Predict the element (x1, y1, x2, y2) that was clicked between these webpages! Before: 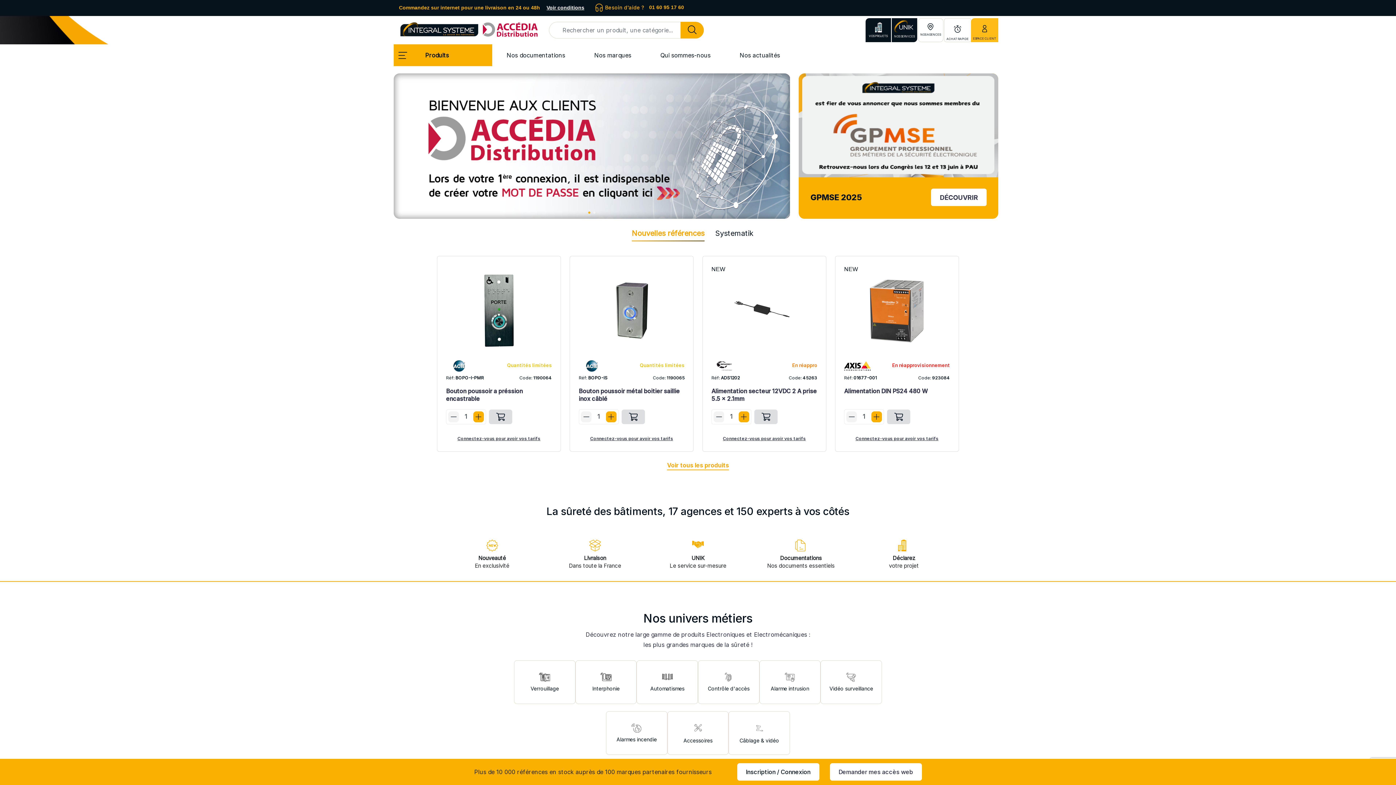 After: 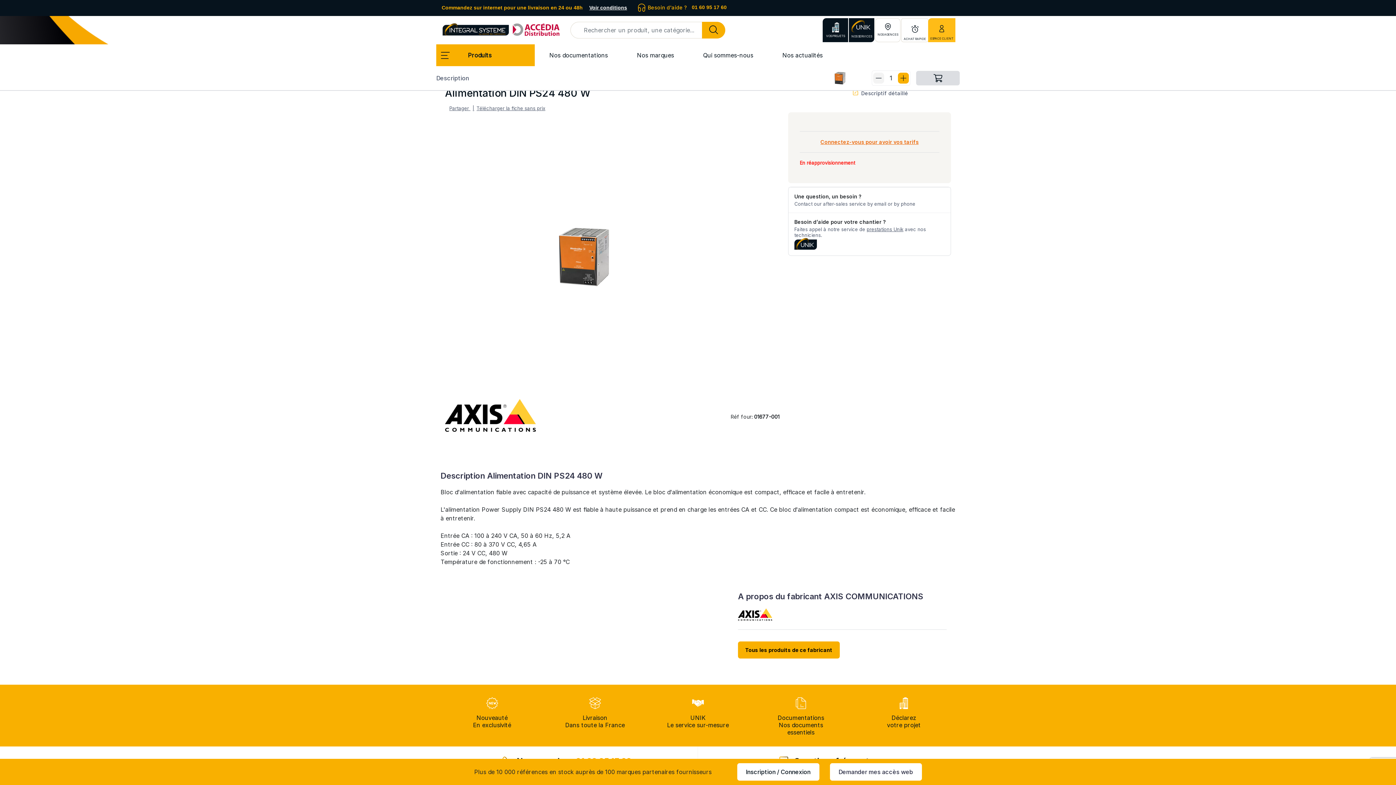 Action: bbox: (851, 306, 942, 313) label: NEW